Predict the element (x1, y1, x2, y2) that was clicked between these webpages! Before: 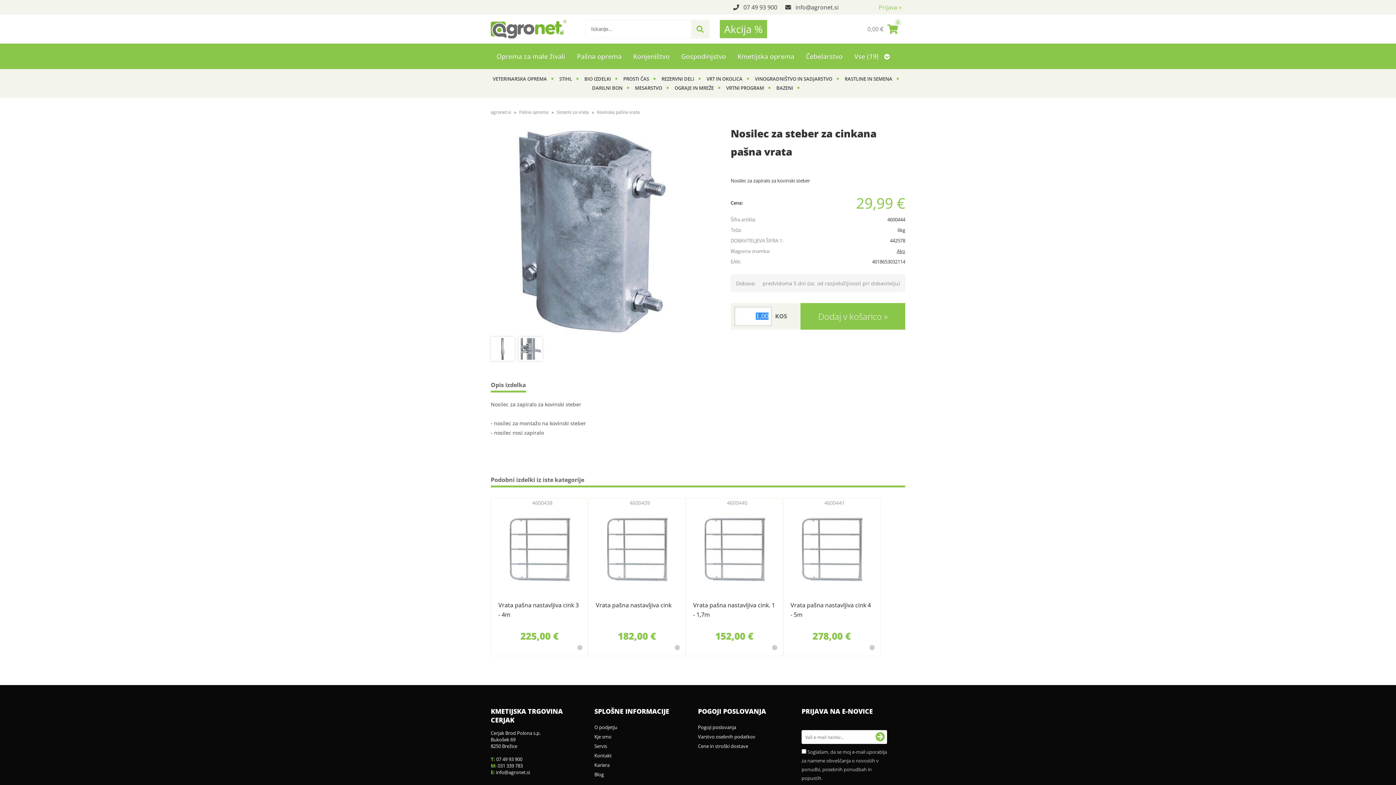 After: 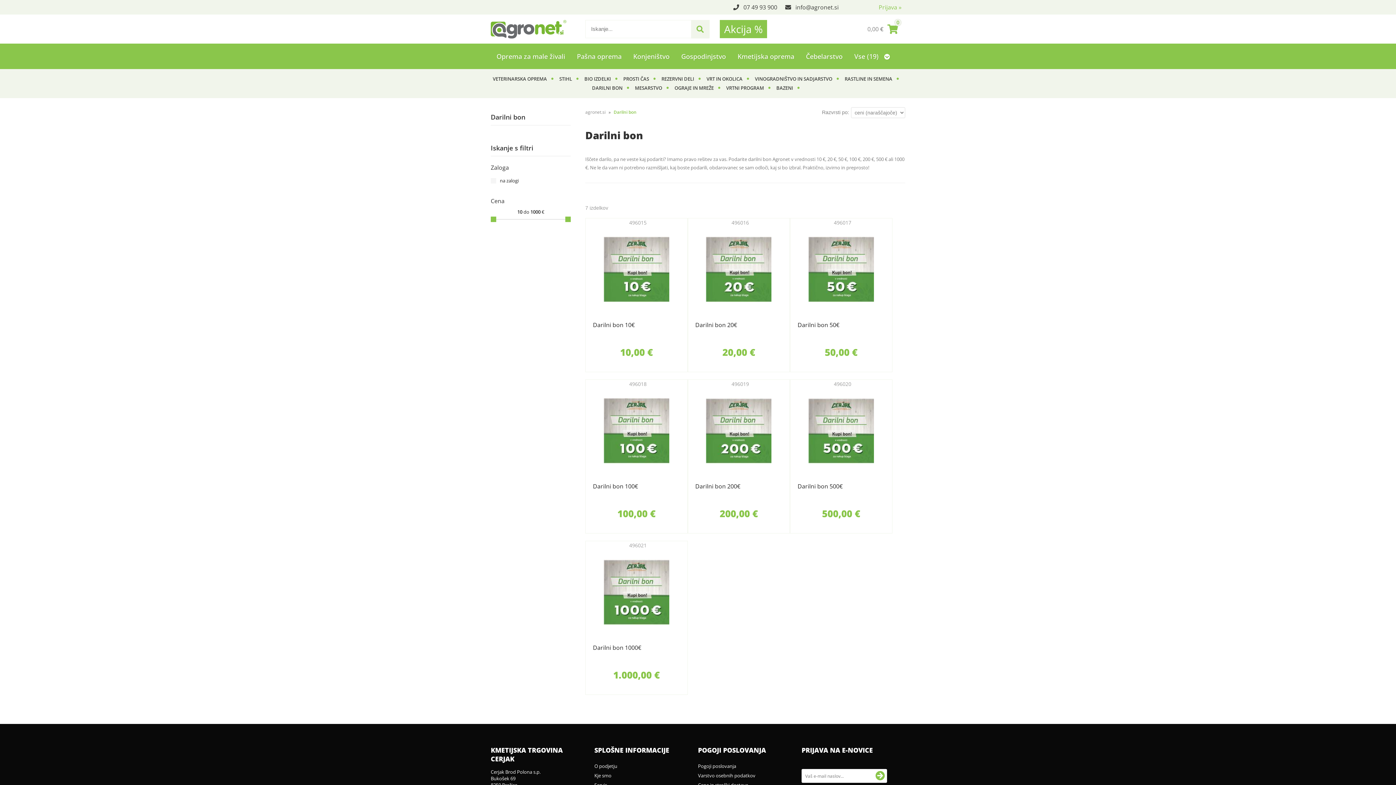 Action: label: DARILNI BON bbox: (592, 84, 629, 92)